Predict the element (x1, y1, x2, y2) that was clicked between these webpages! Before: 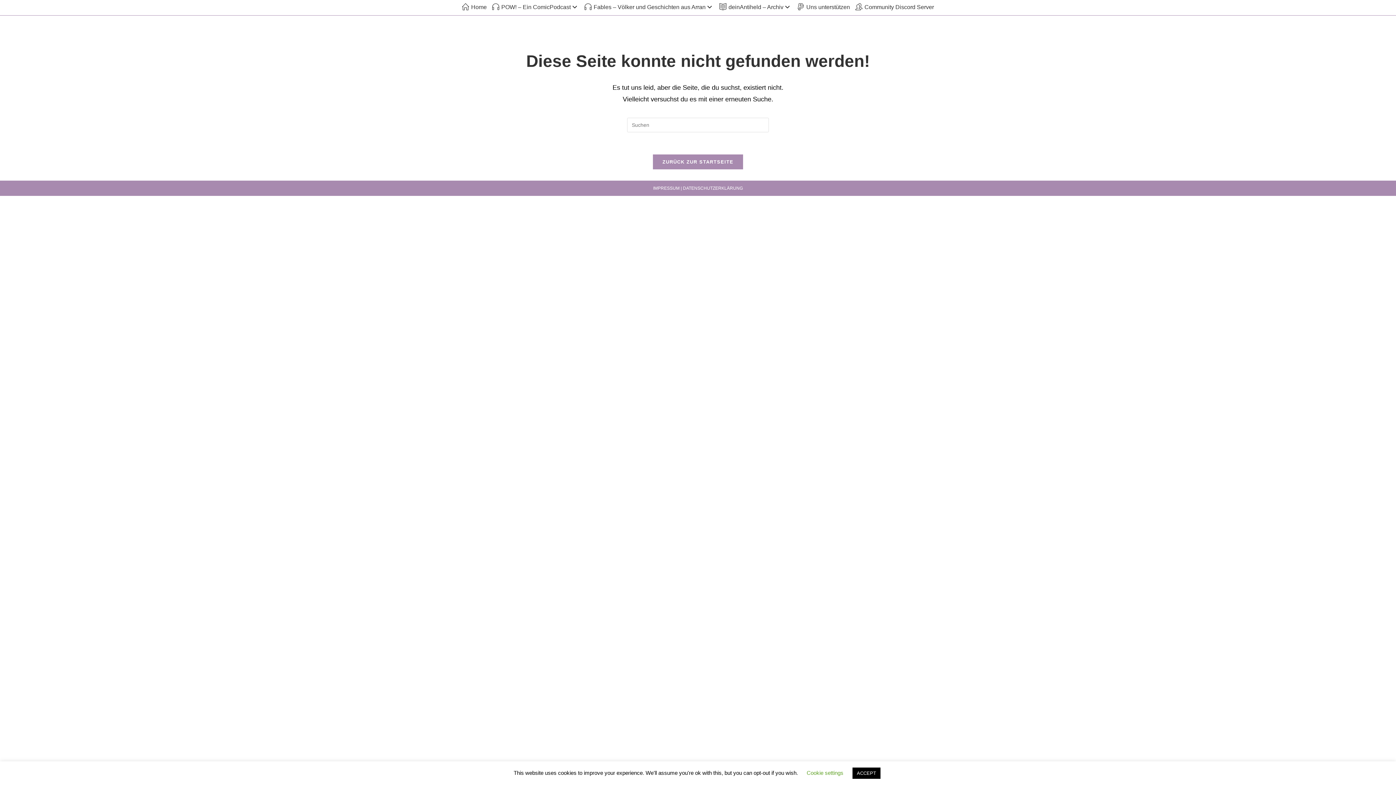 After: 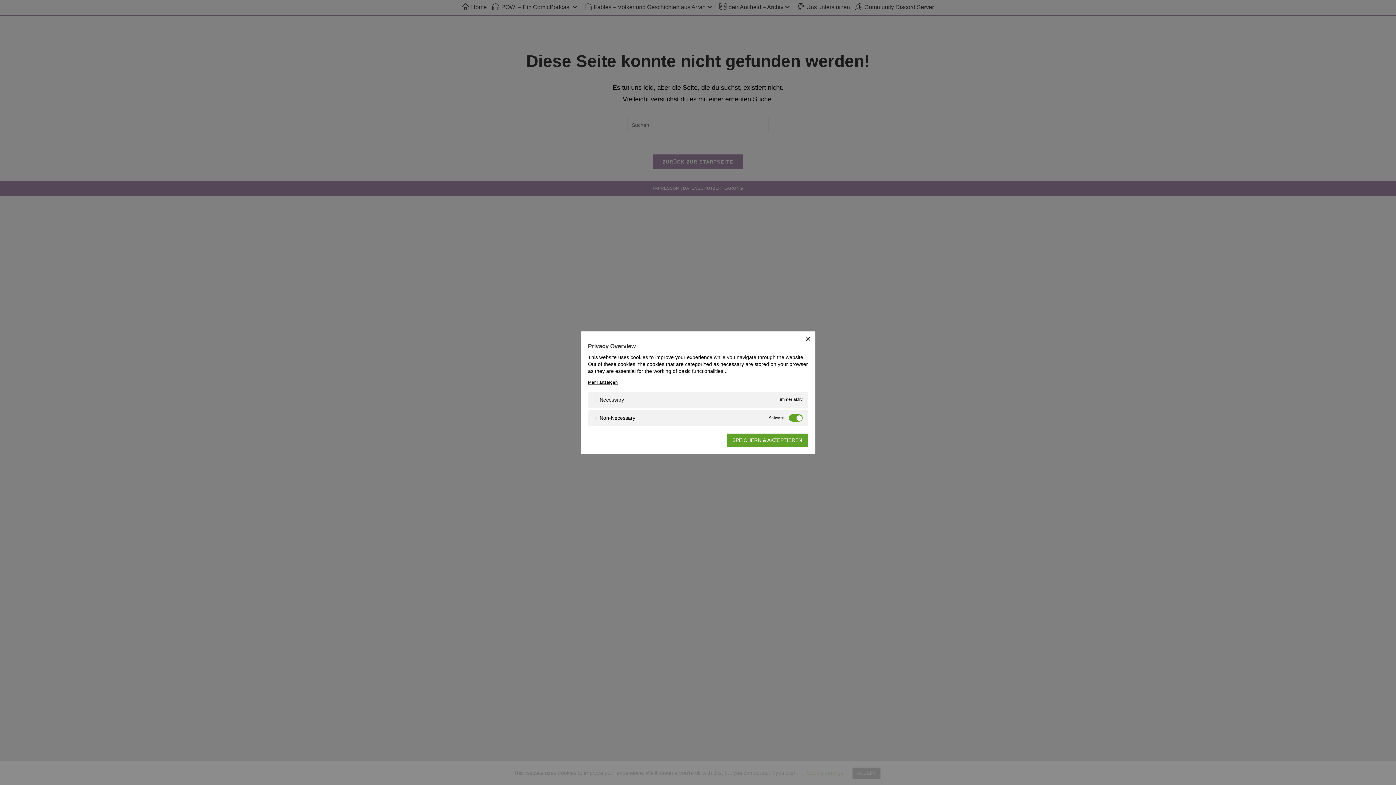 Action: label: Cookie settings bbox: (806, 770, 843, 776)